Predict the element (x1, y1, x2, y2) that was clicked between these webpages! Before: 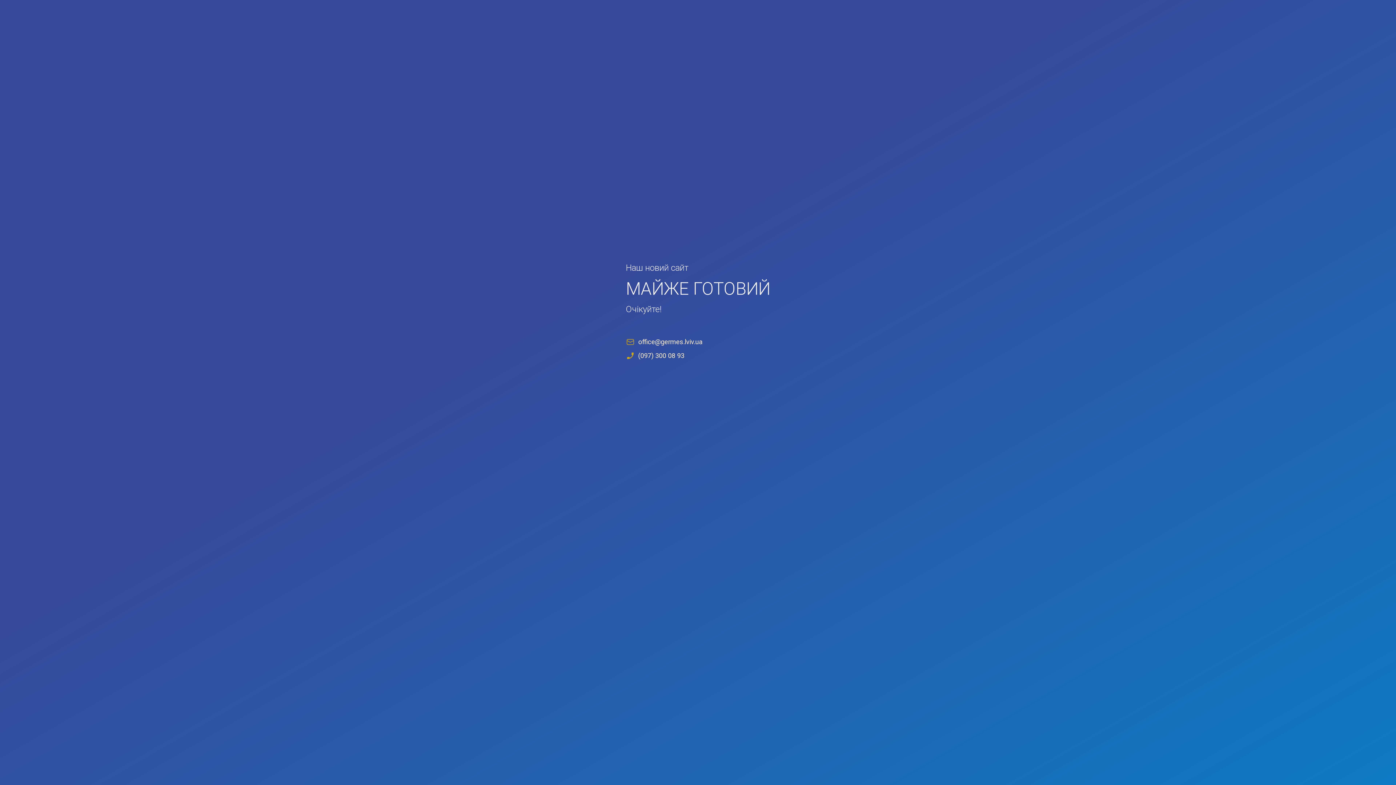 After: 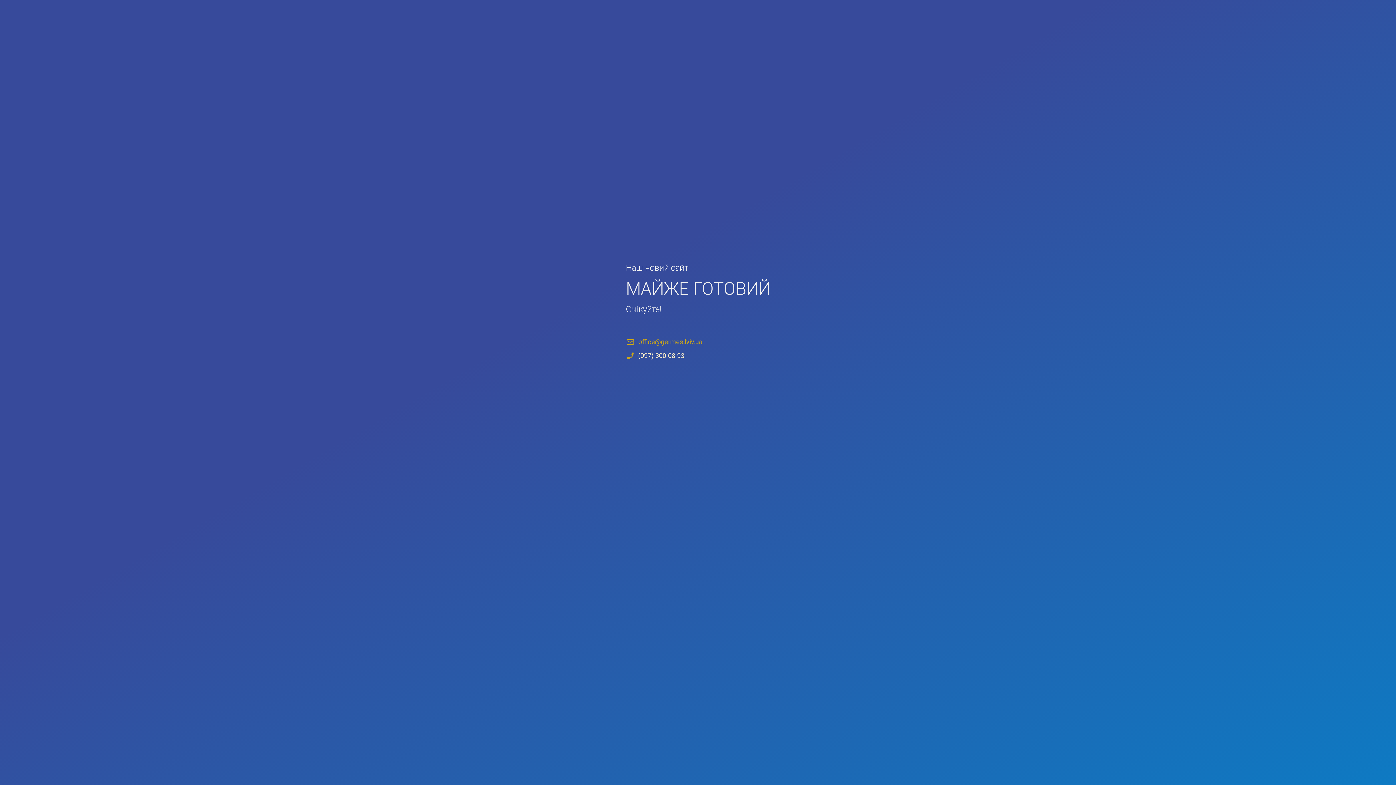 Action: label: office@germes.lviv.ua bbox: (626, 337, 770, 346)